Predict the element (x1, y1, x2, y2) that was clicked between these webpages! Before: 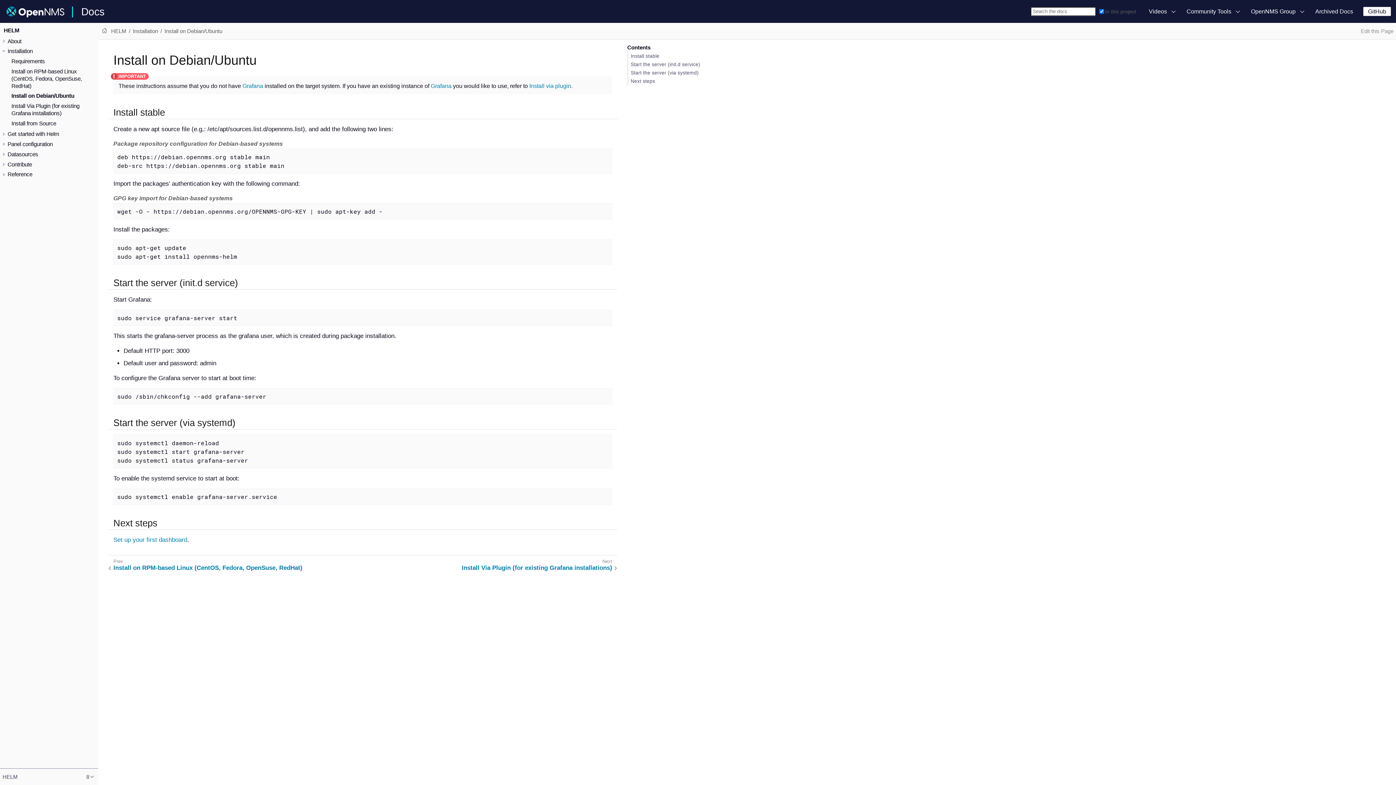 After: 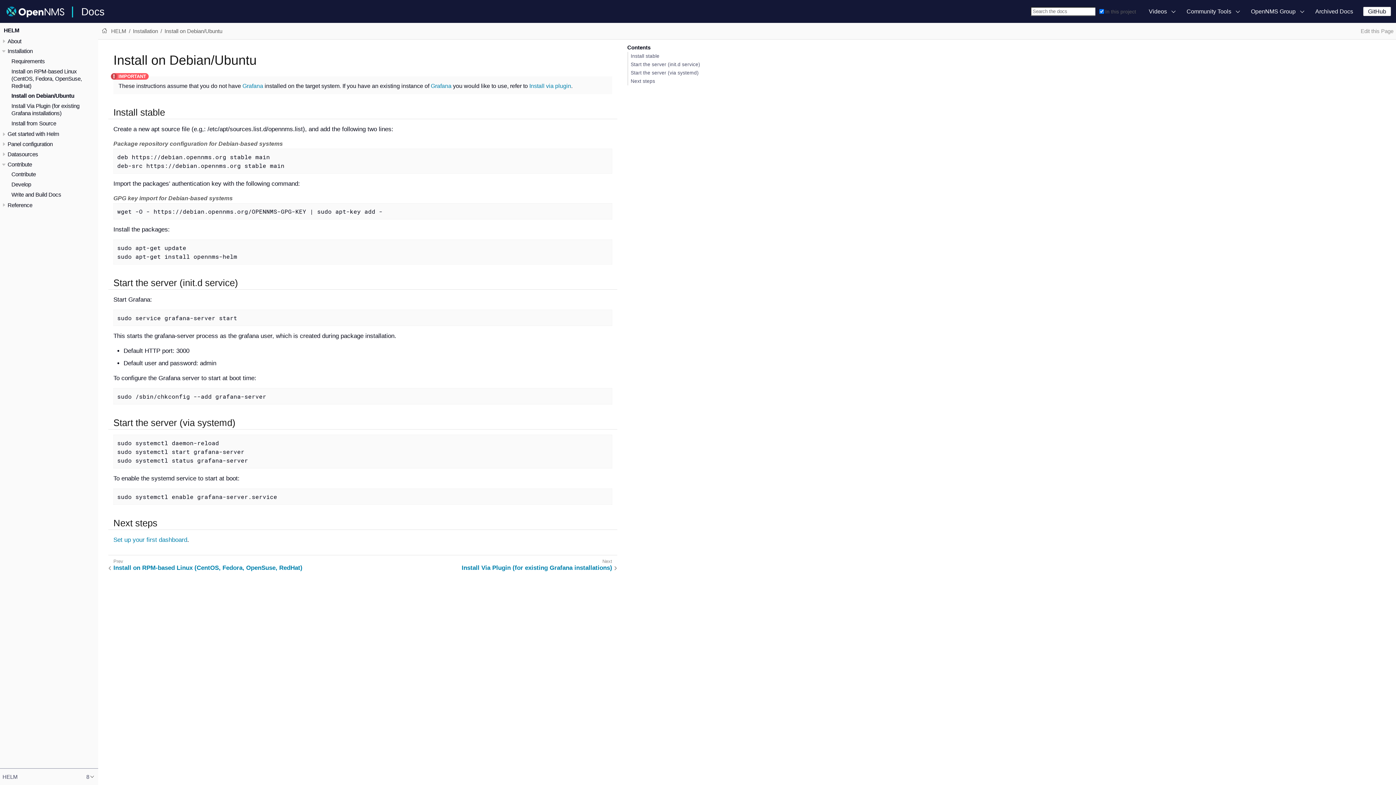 Action: bbox: (0, 160, 7, 168)